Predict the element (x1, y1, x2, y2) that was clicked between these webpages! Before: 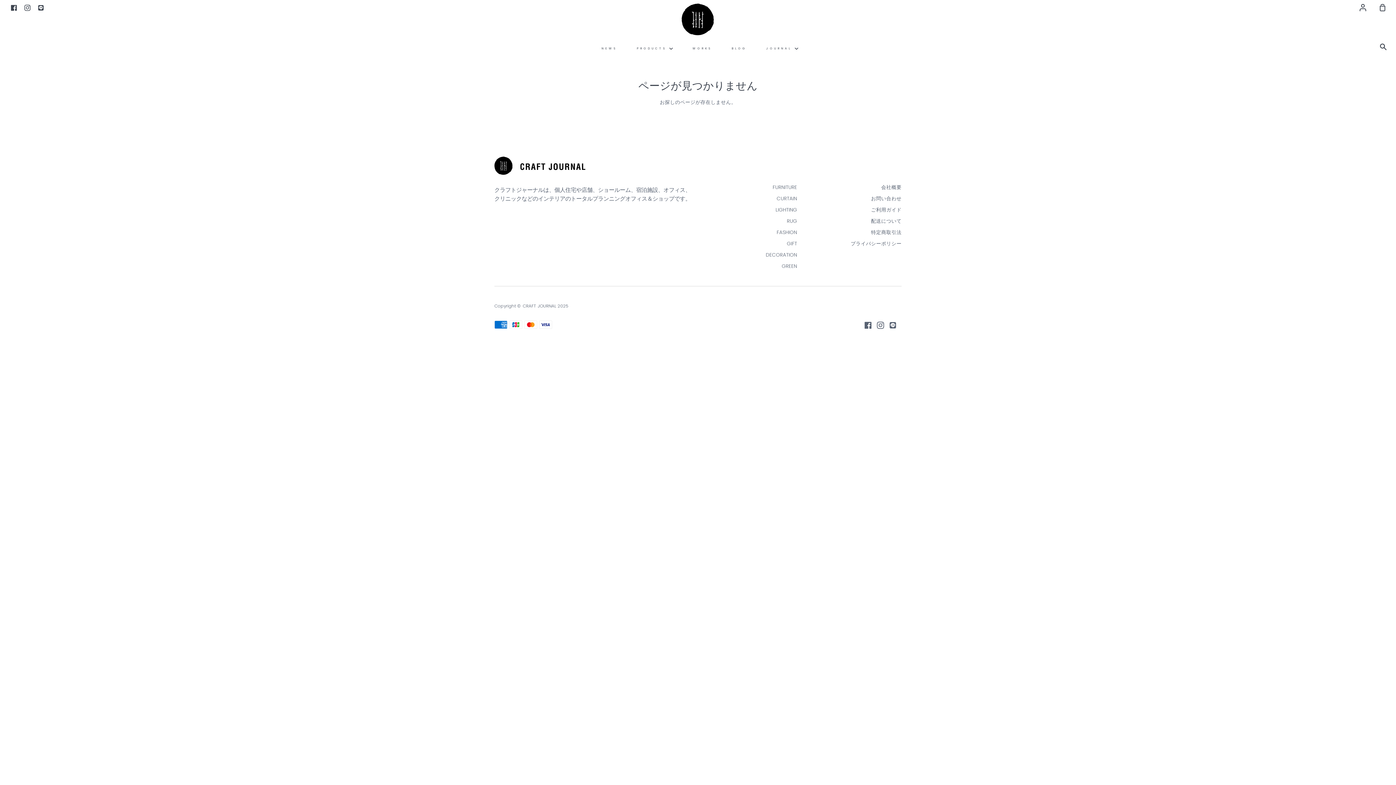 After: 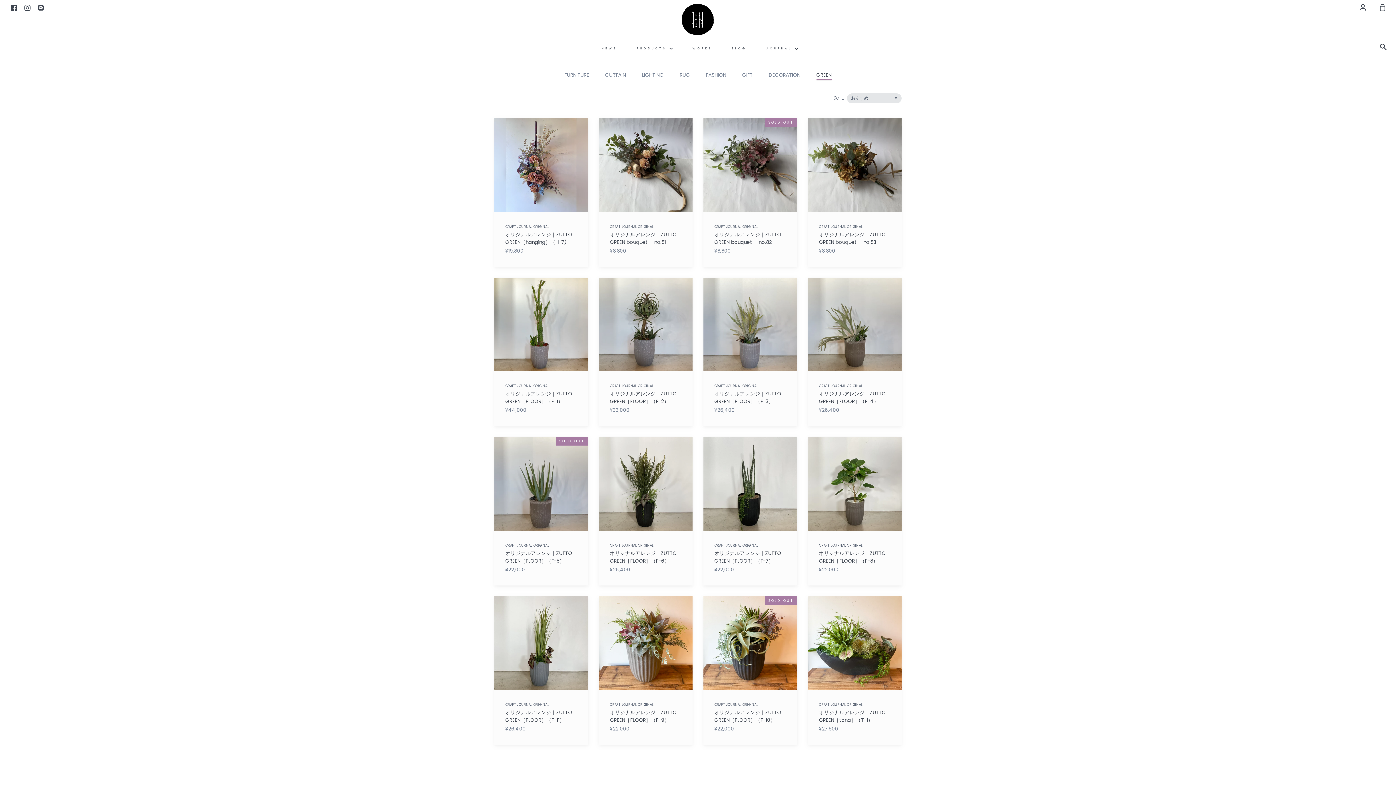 Action: label: GREEN bbox: (782, 262, 797, 271)